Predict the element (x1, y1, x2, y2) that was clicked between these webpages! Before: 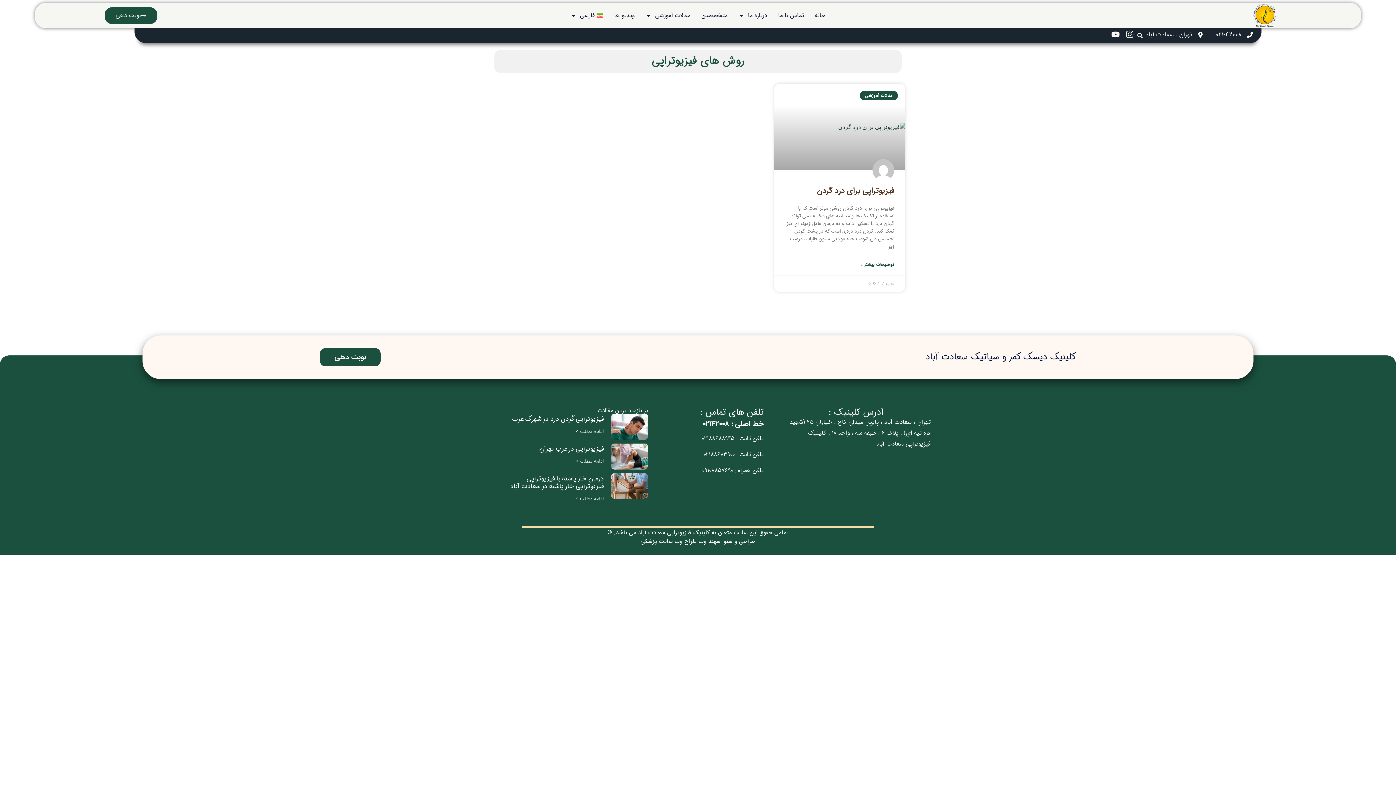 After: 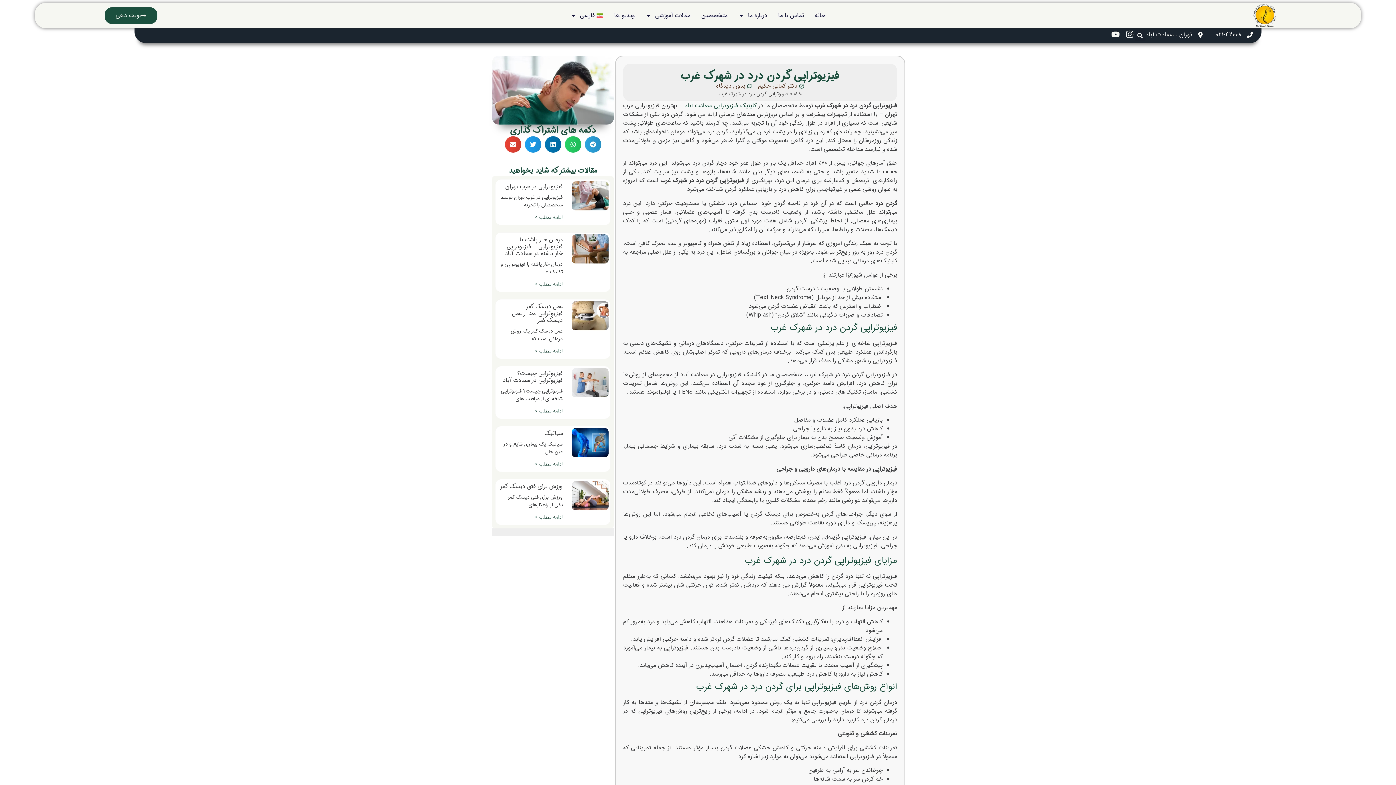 Action: bbox: (575, 427, 603, 435) label: اطلاعات بیشتر درباره فیزیوتراپی گردن درد در شهرک غرب